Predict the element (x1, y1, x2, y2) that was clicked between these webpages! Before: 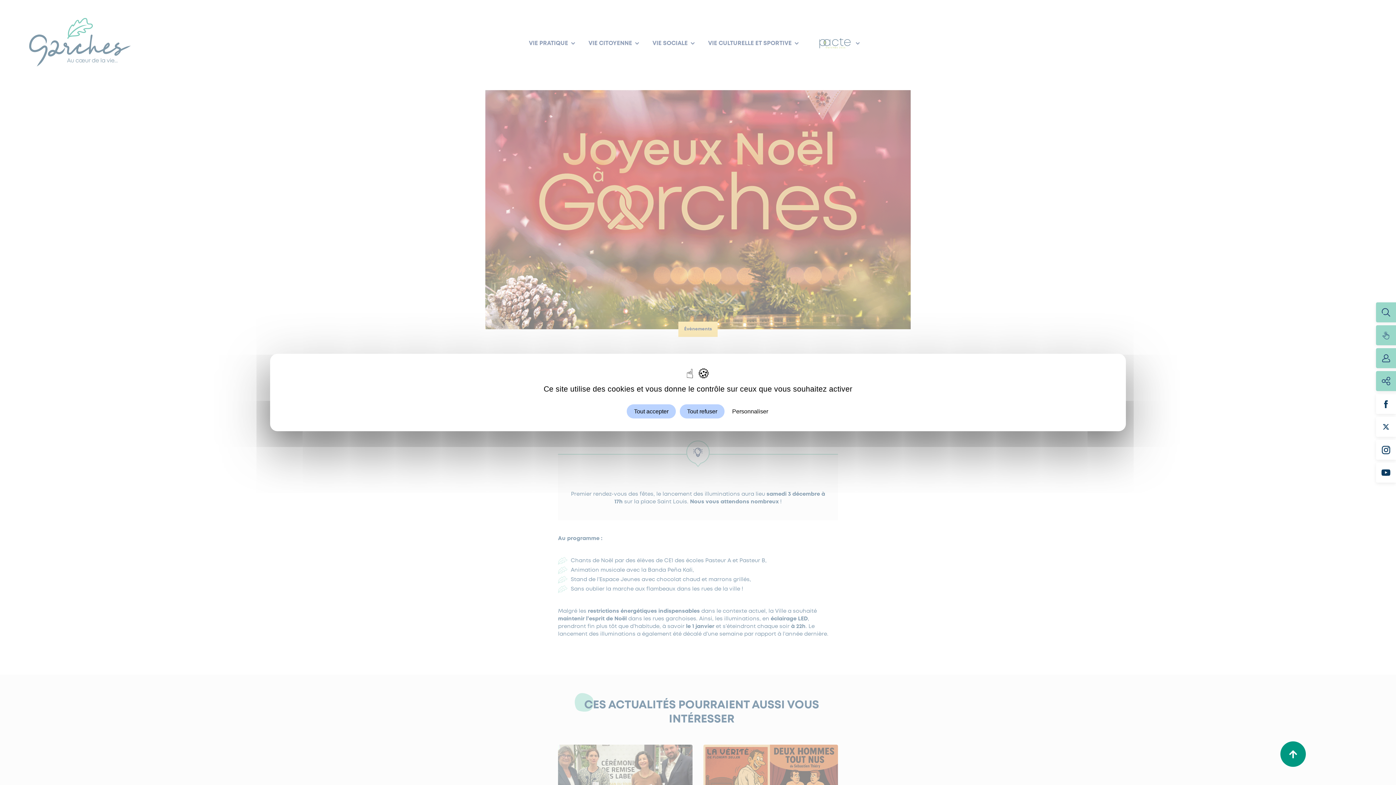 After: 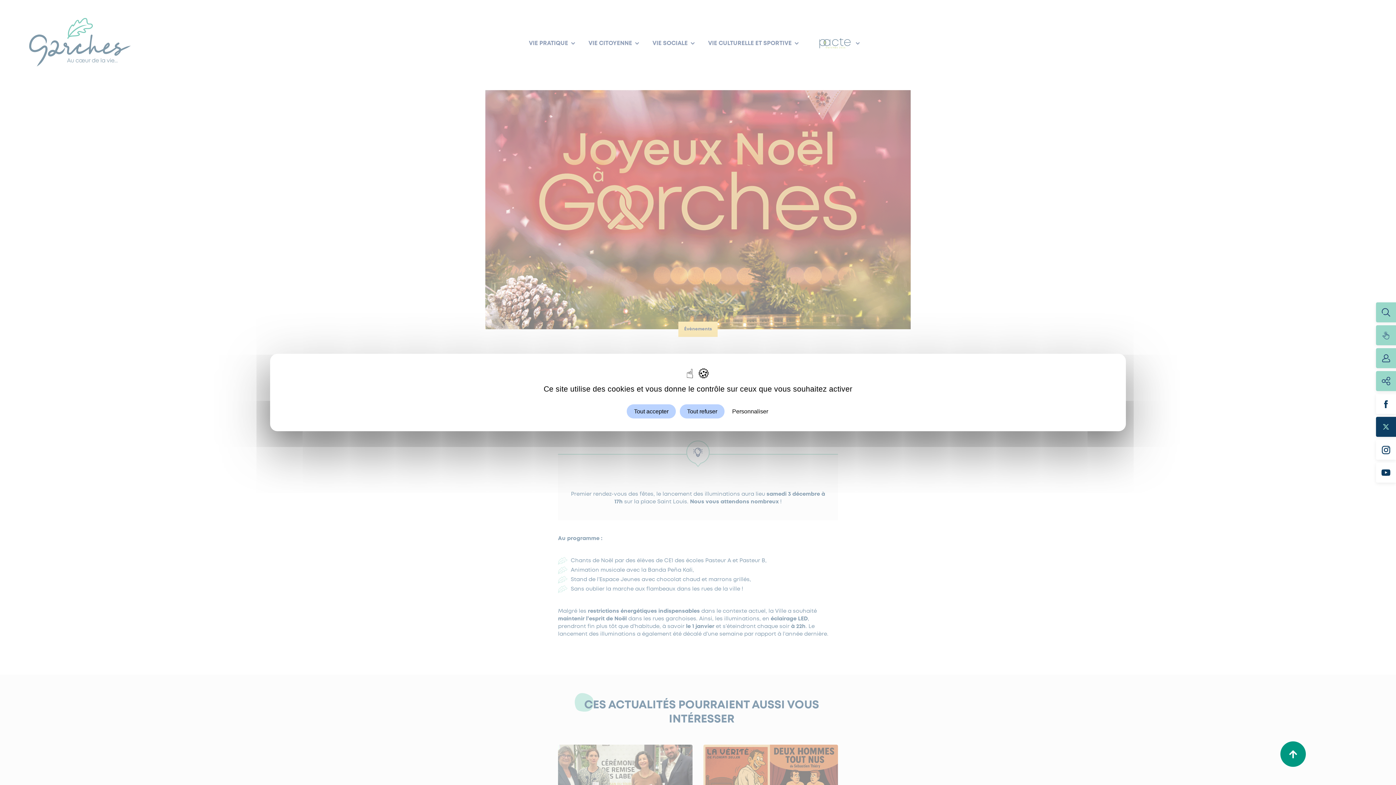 Action: bbox: (1376, 417, 1396, 437)